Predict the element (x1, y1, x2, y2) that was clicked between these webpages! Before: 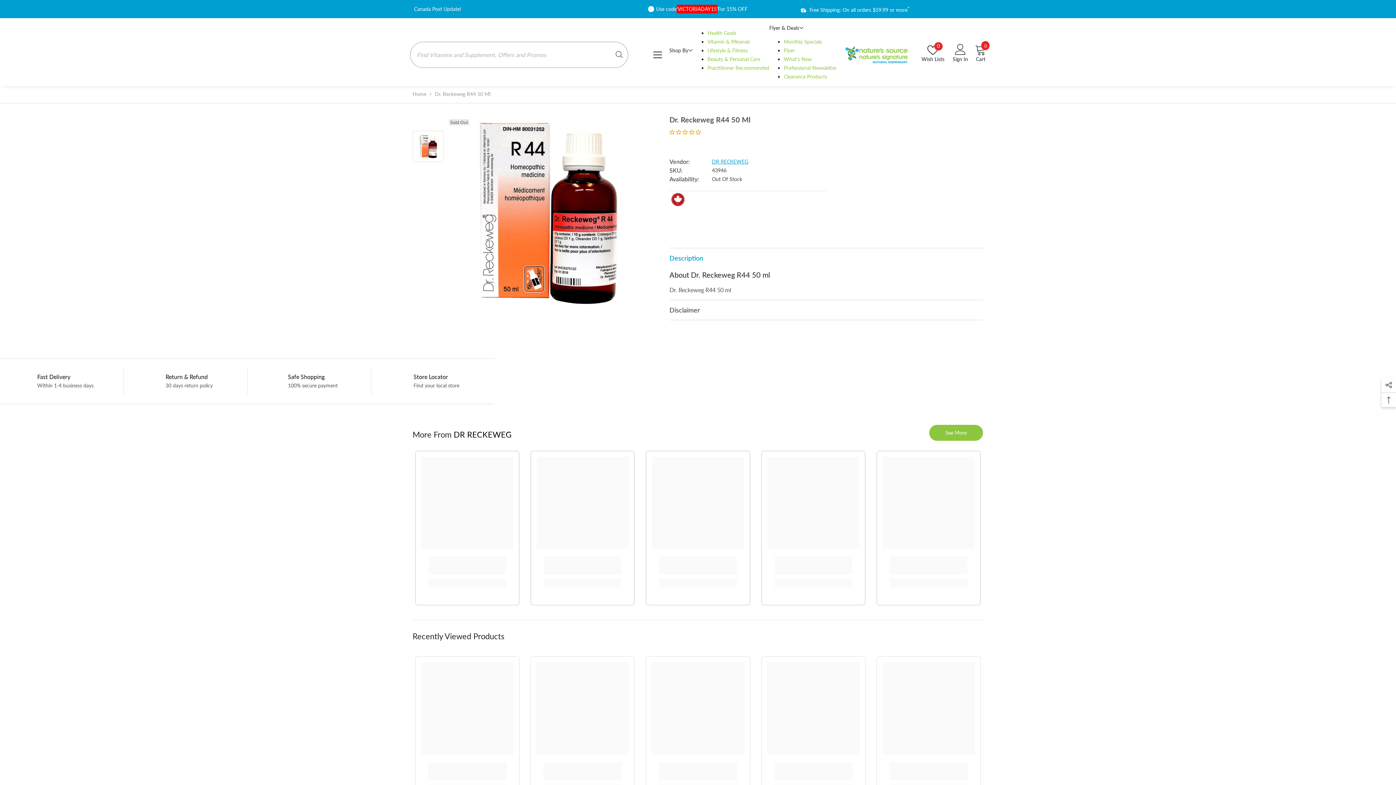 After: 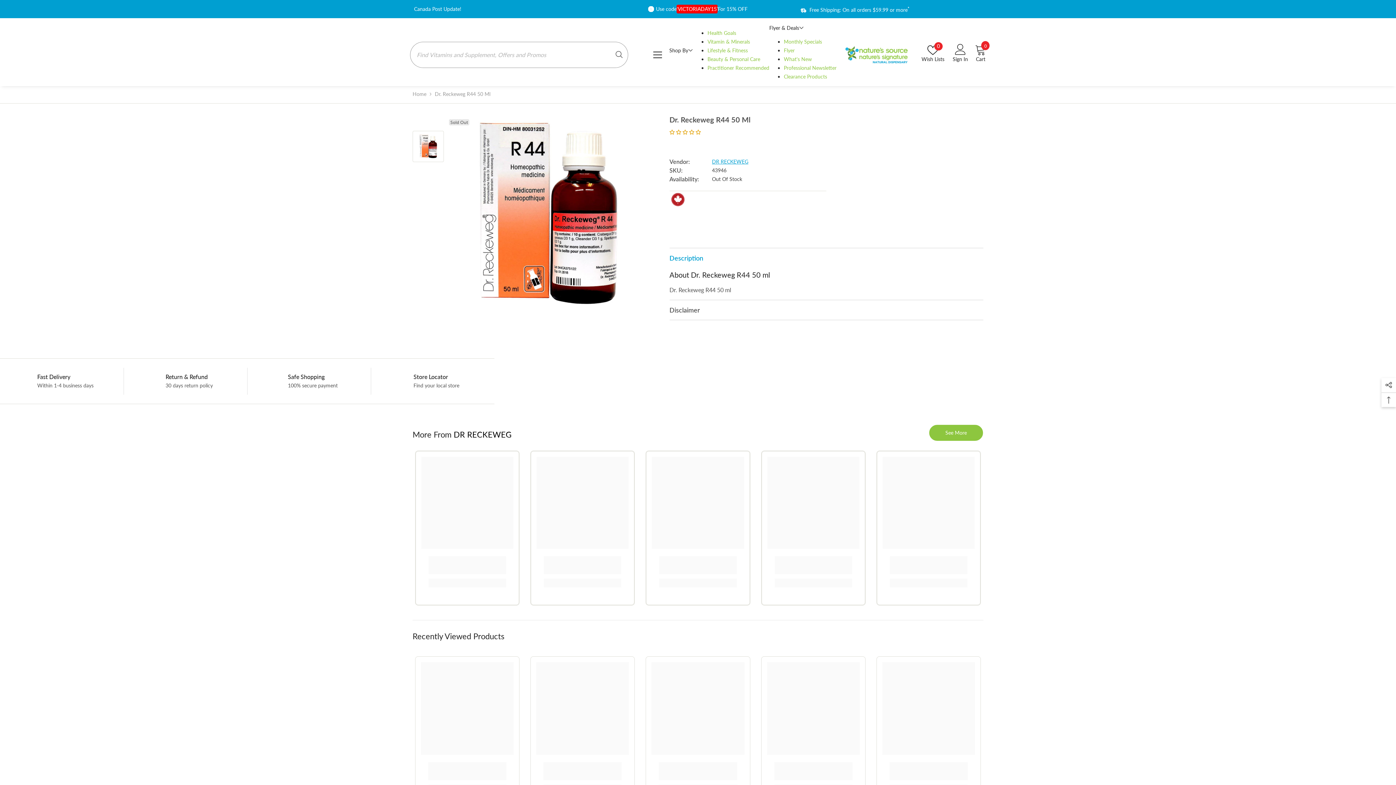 Action: bbox: (414, 5, 461, 11) label: Canada Post Update!